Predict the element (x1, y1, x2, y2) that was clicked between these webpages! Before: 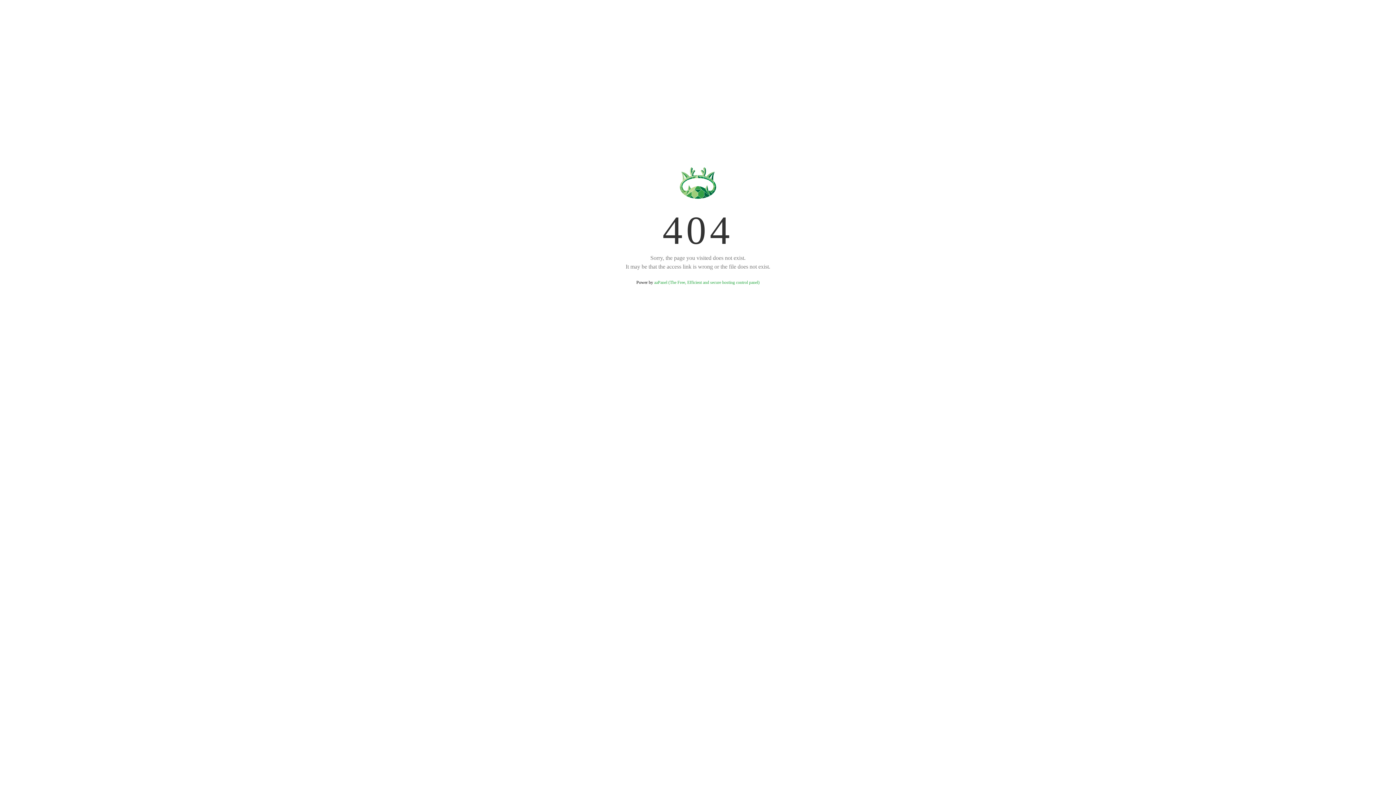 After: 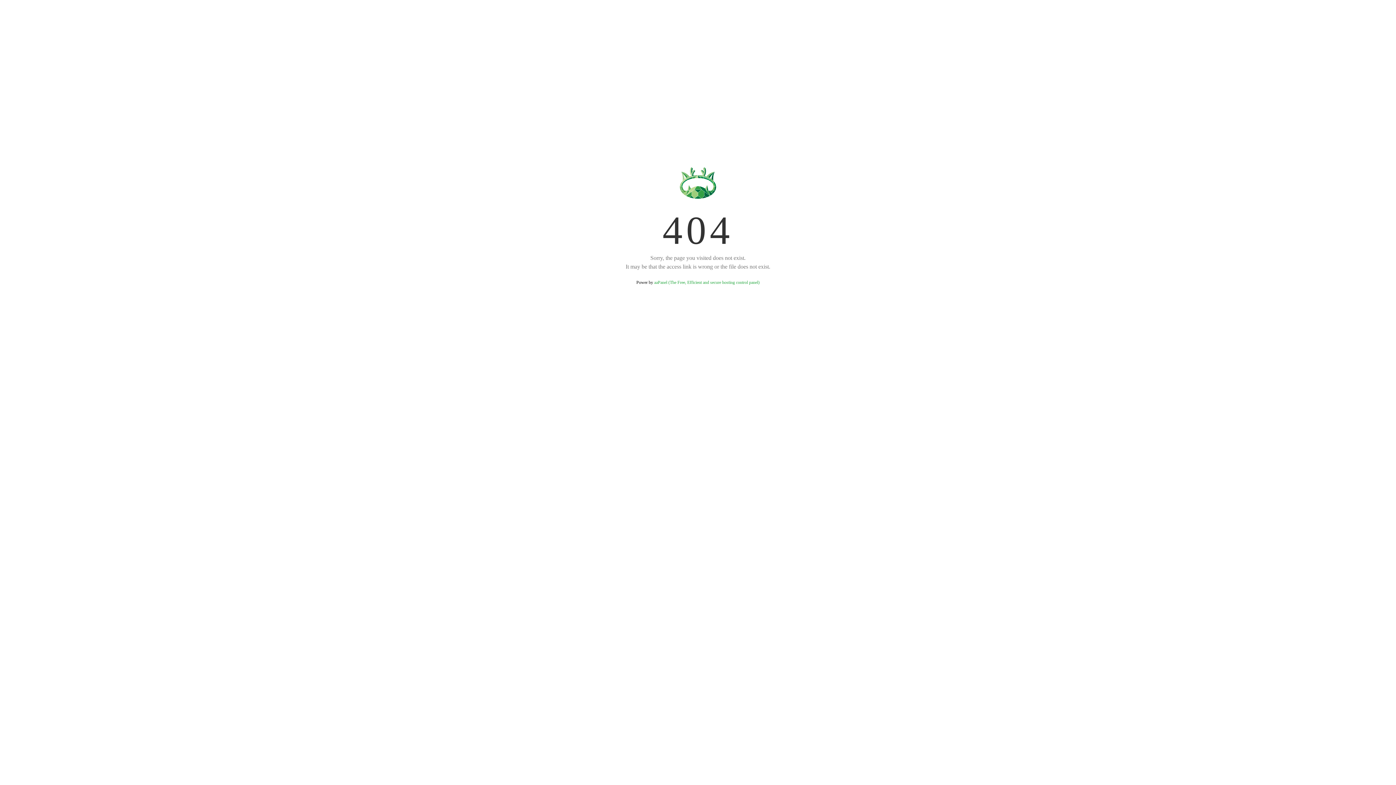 Action: label: aaPanel (The Free, Efficient and secure hosting control panel) bbox: (654, 280, 759, 285)